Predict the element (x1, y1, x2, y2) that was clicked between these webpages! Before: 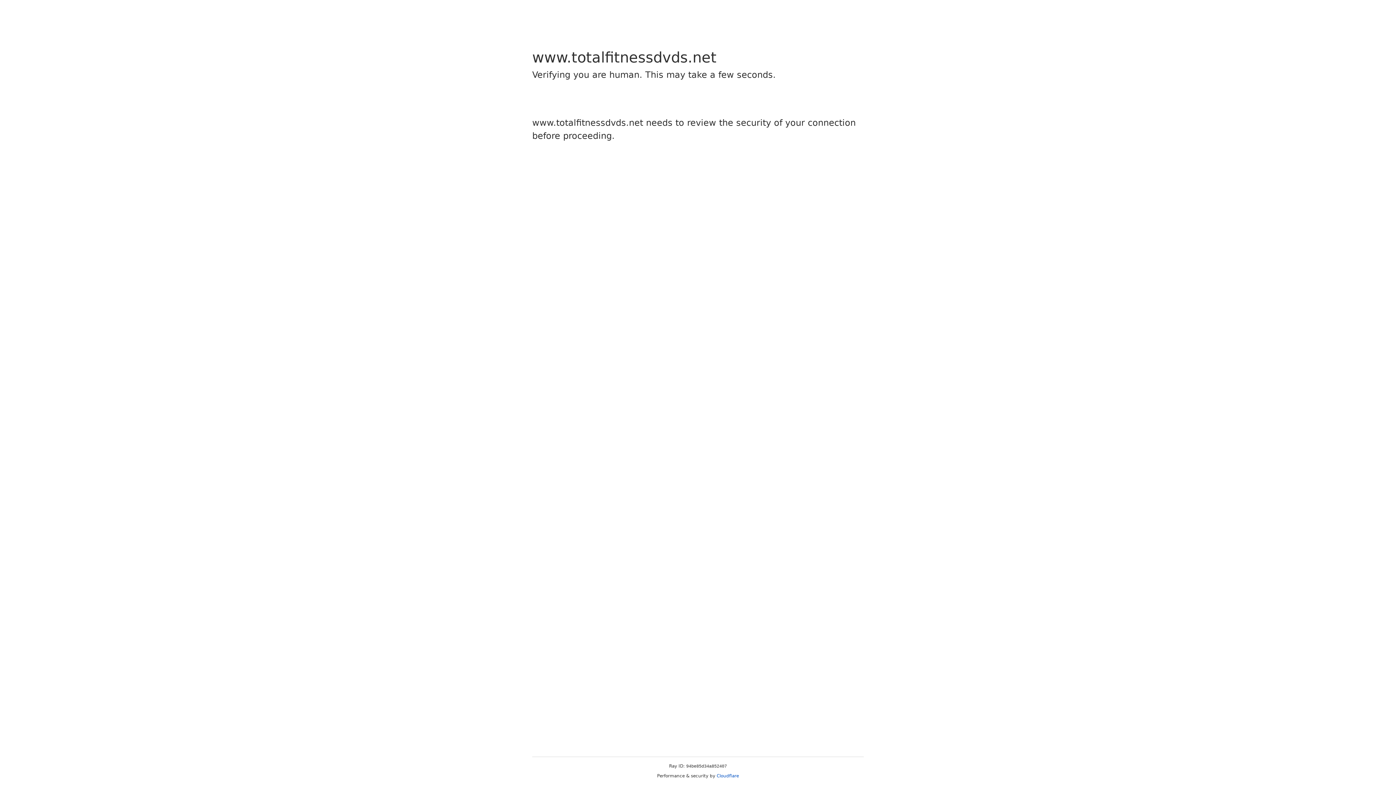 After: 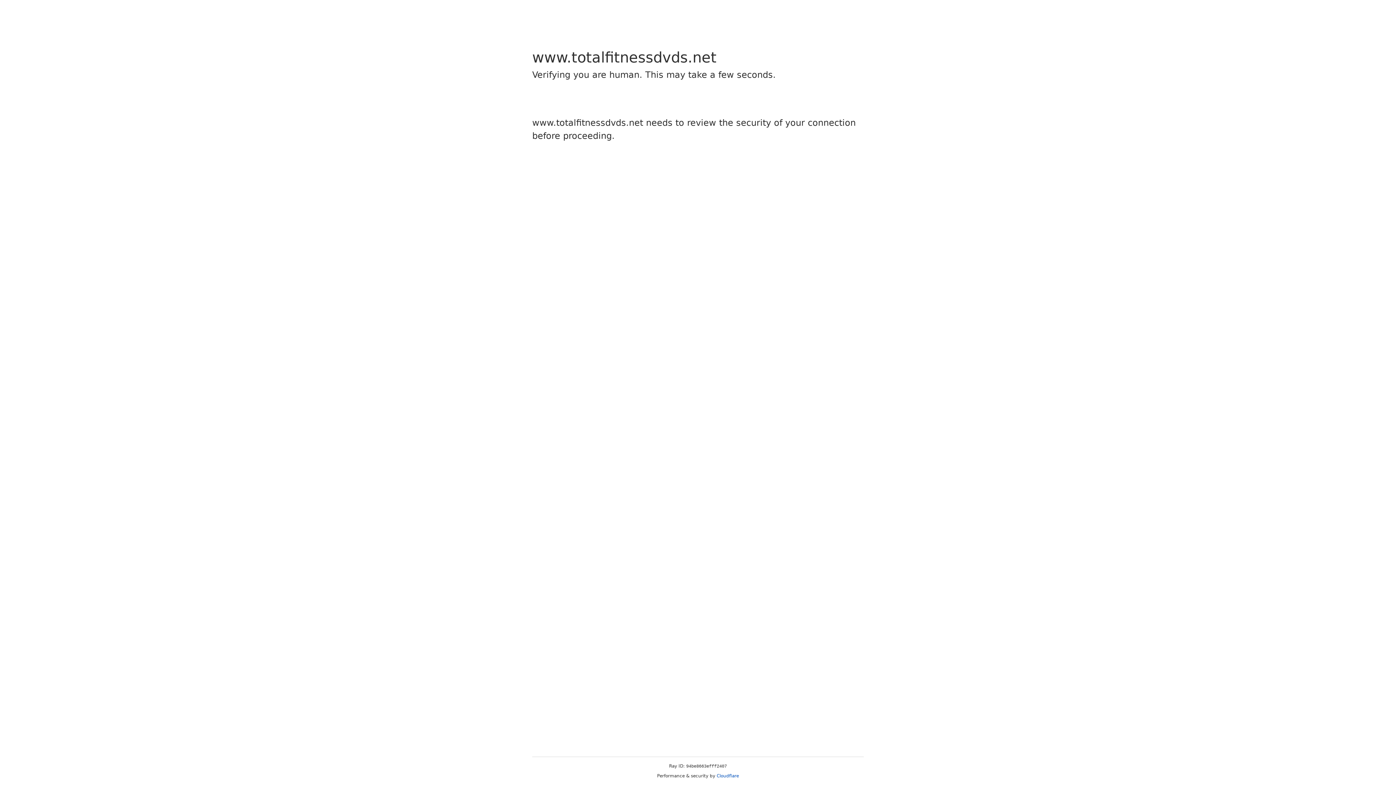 Action: label: Cloudflare bbox: (716, 773, 739, 778)